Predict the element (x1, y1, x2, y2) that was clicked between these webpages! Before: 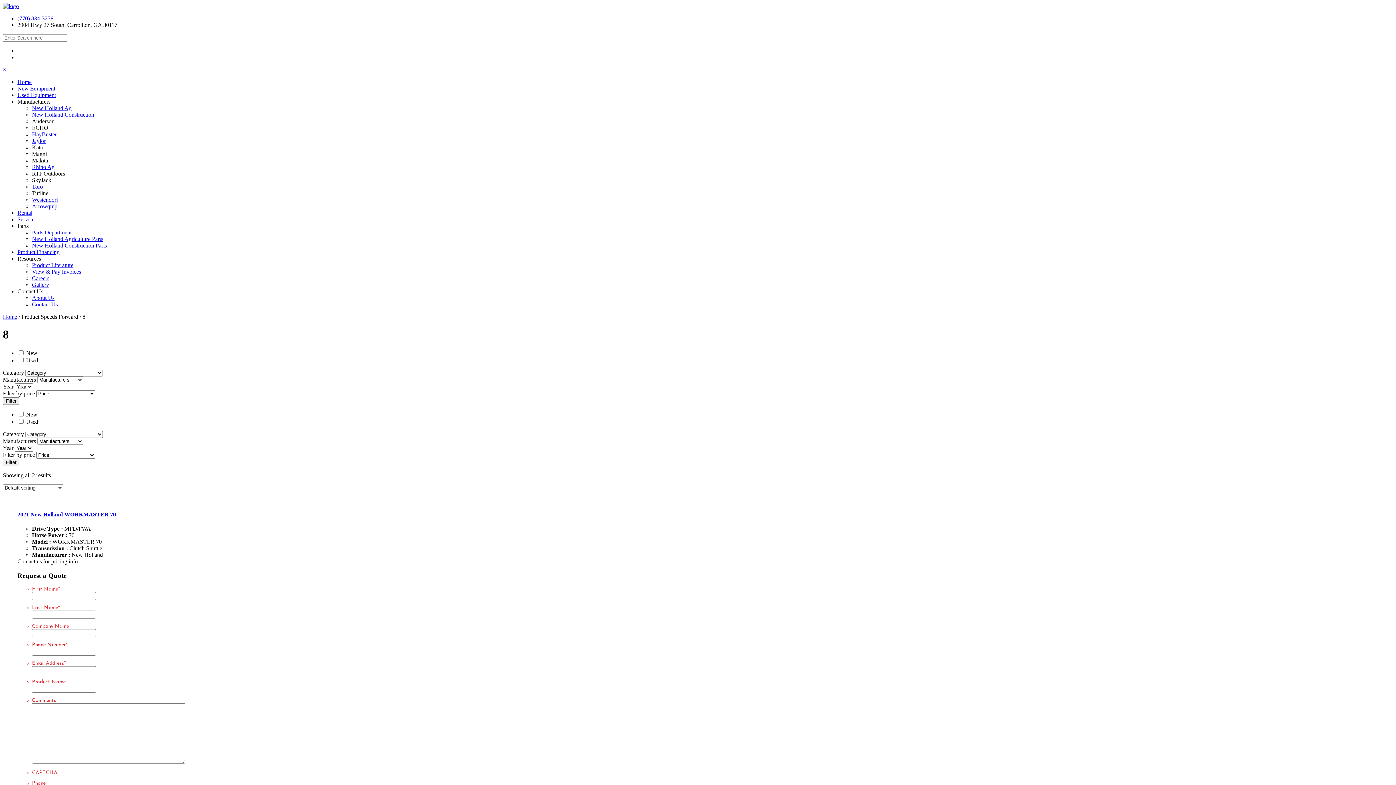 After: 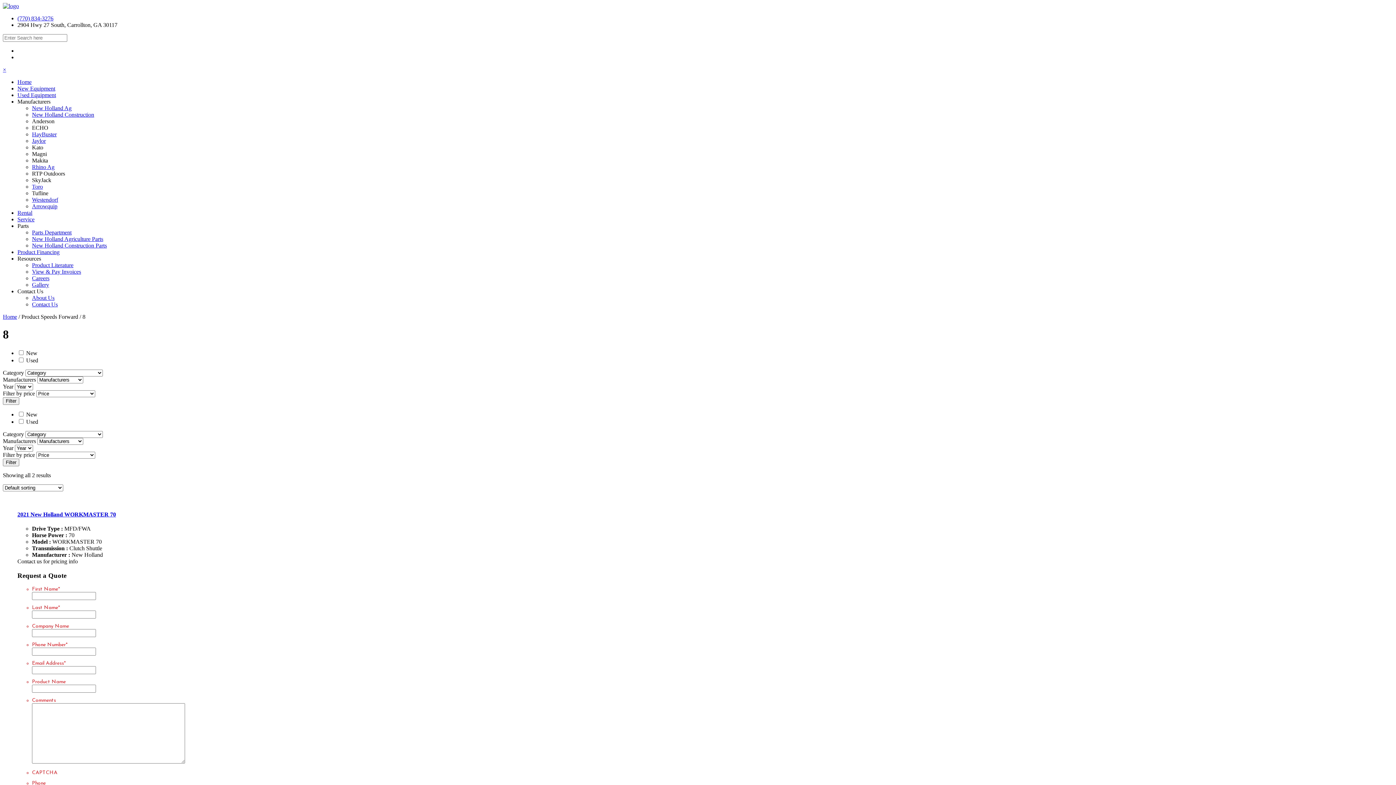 Action: label: Tufline bbox: (32, 190, 48, 196)